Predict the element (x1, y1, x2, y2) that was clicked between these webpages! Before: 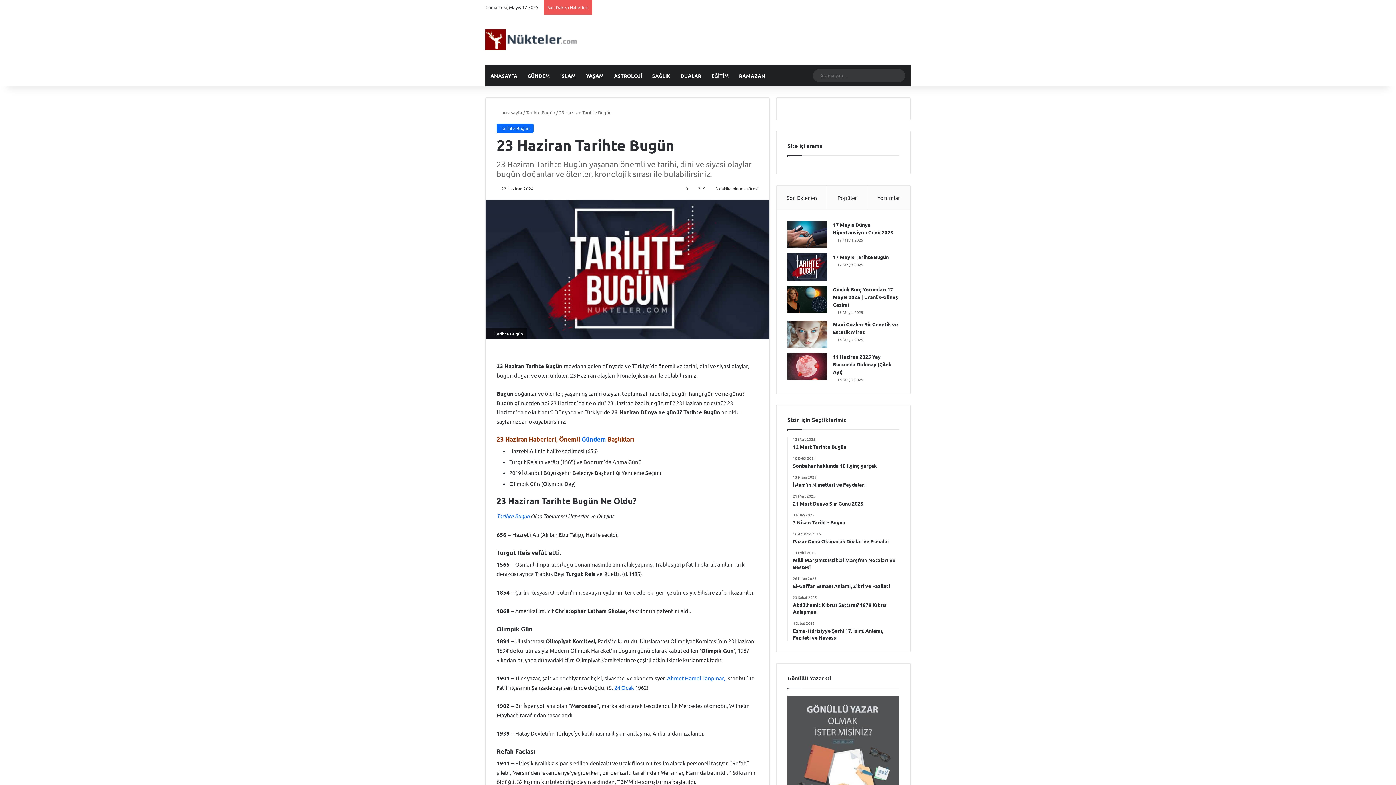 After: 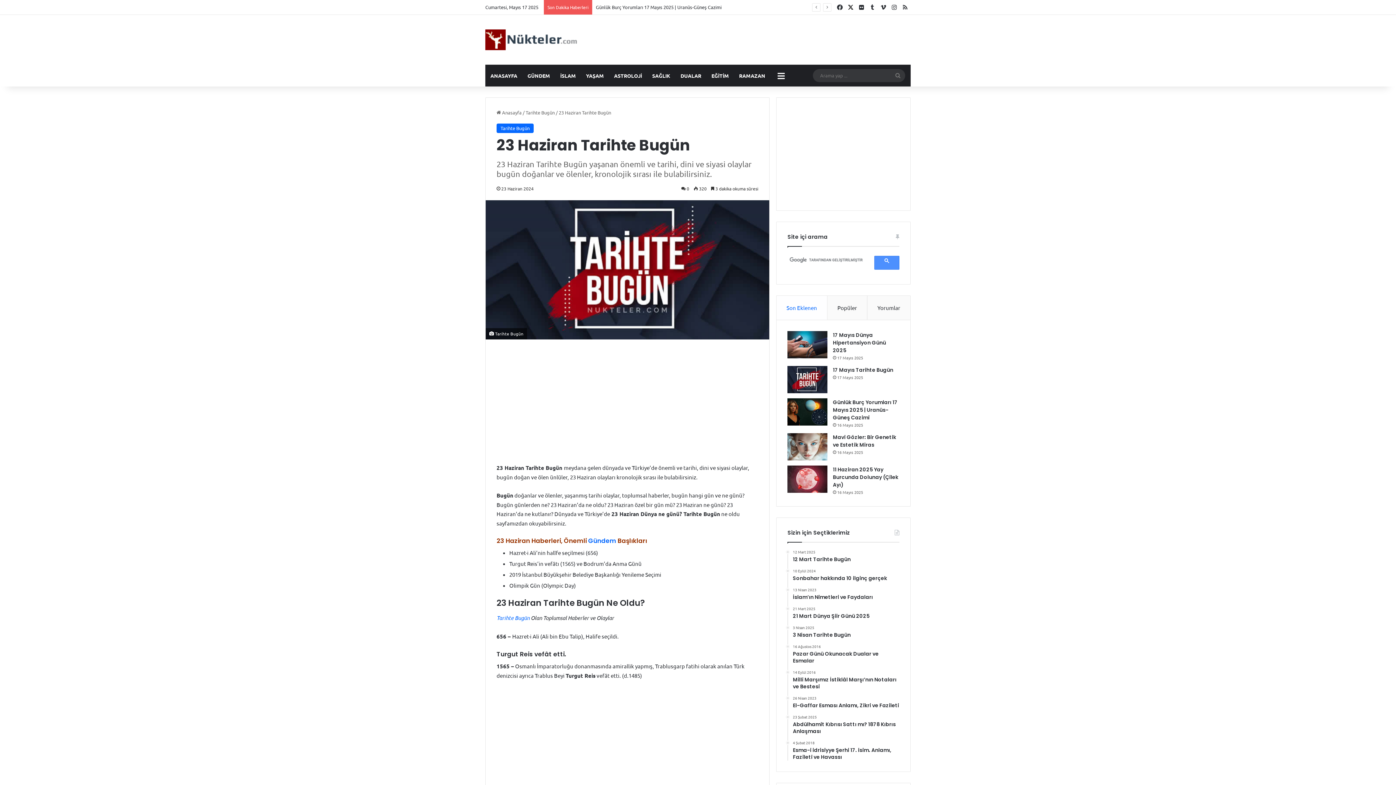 Action: label: X bbox: (845, 0, 856, 14)